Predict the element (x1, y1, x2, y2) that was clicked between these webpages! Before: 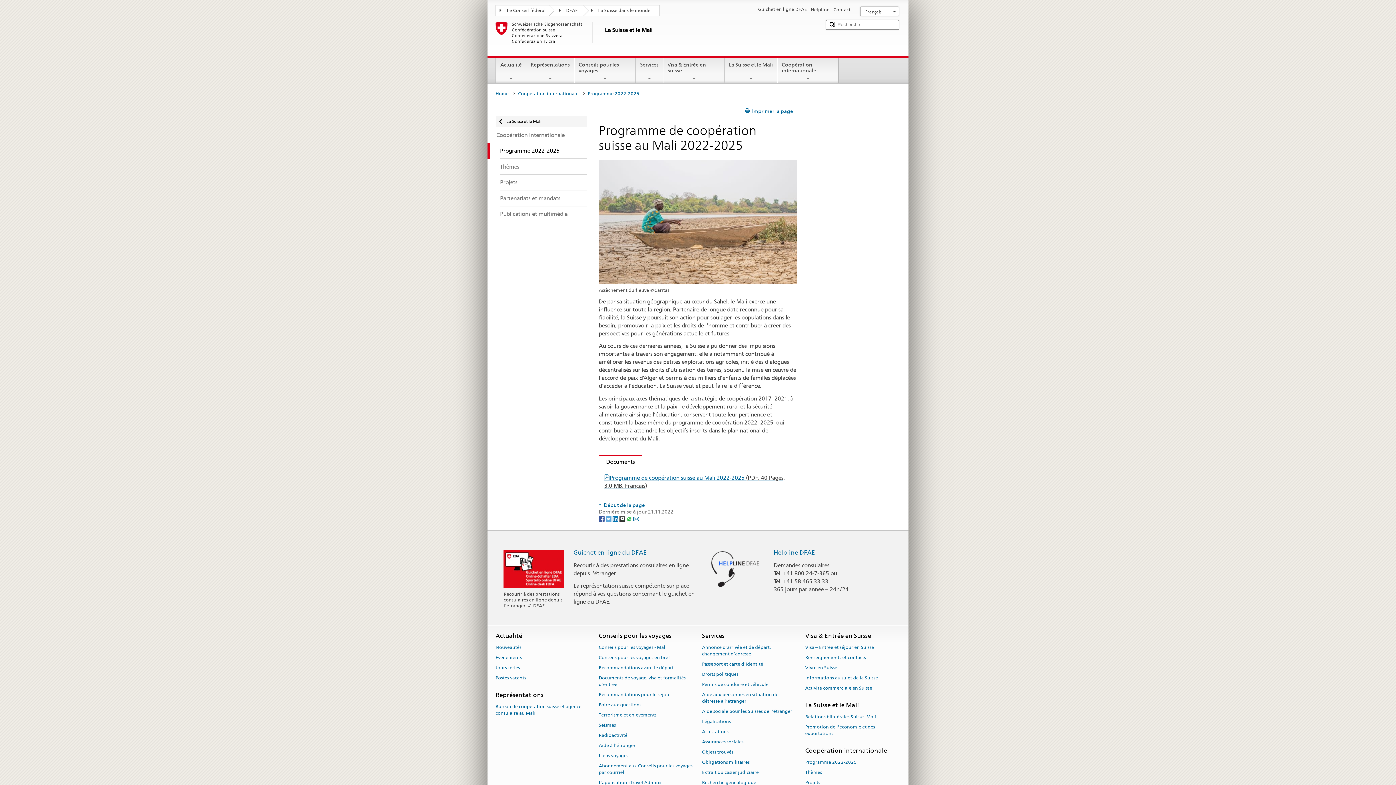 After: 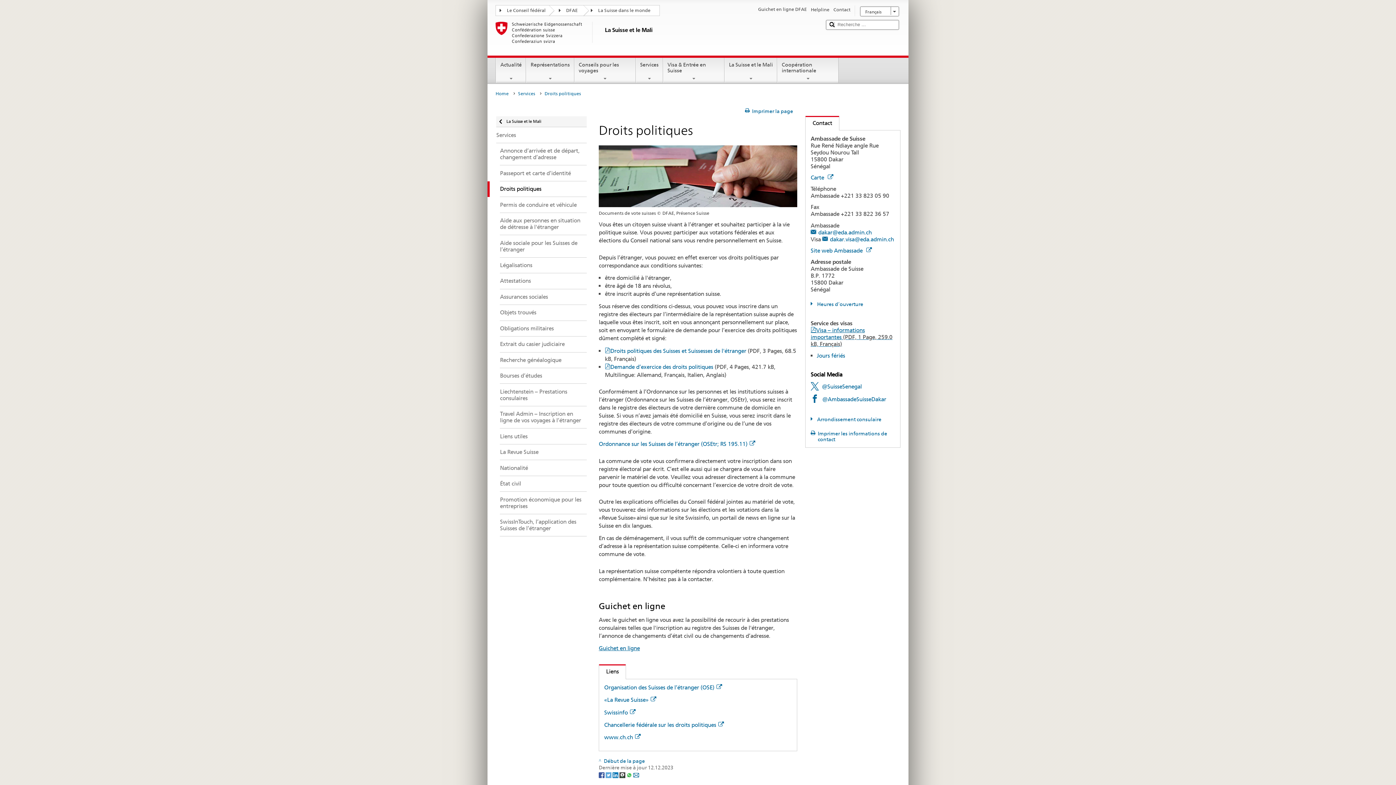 Action: bbox: (702, 669, 738, 679) label: Droits politiques